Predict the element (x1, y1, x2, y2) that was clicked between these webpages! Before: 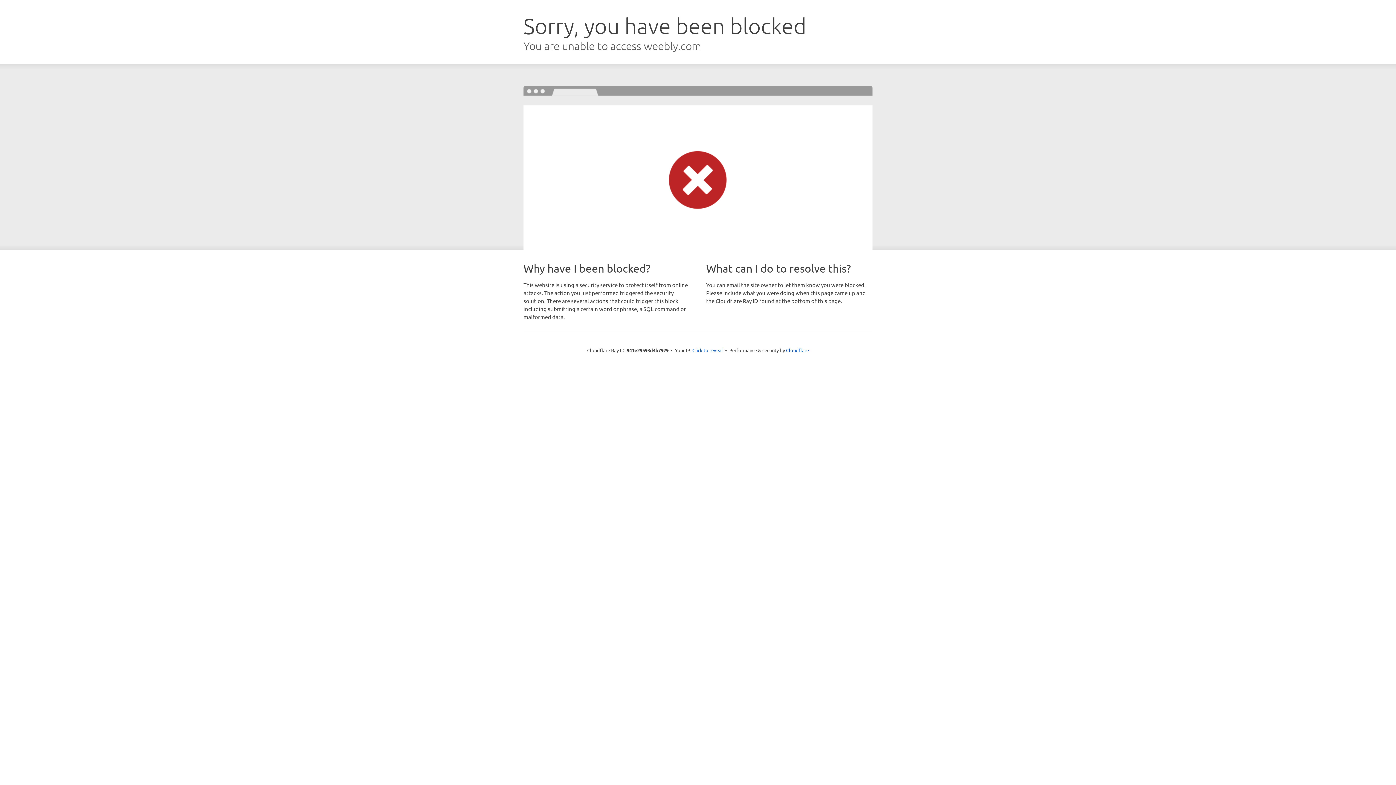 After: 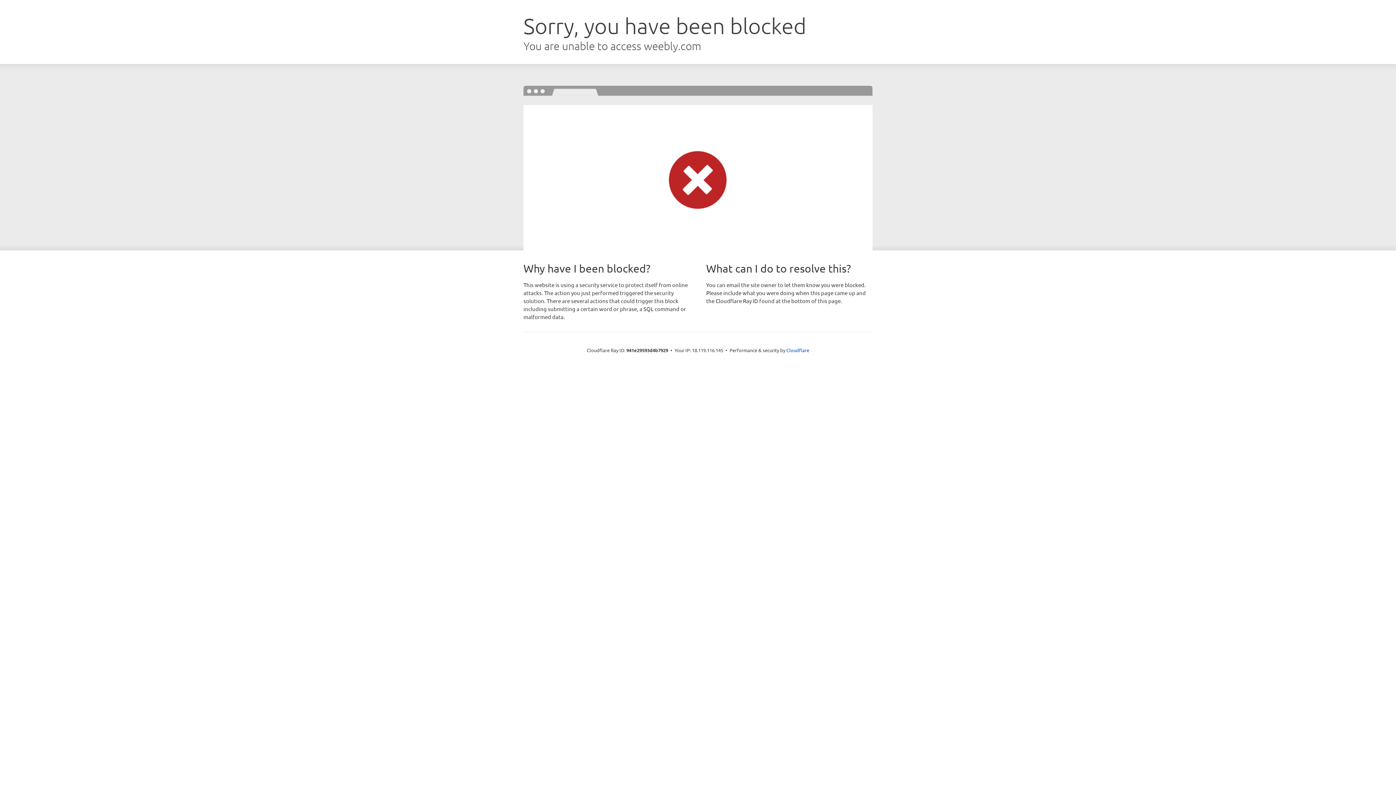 Action: bbox: (692, 346, 723, 353) label: Click to reveal